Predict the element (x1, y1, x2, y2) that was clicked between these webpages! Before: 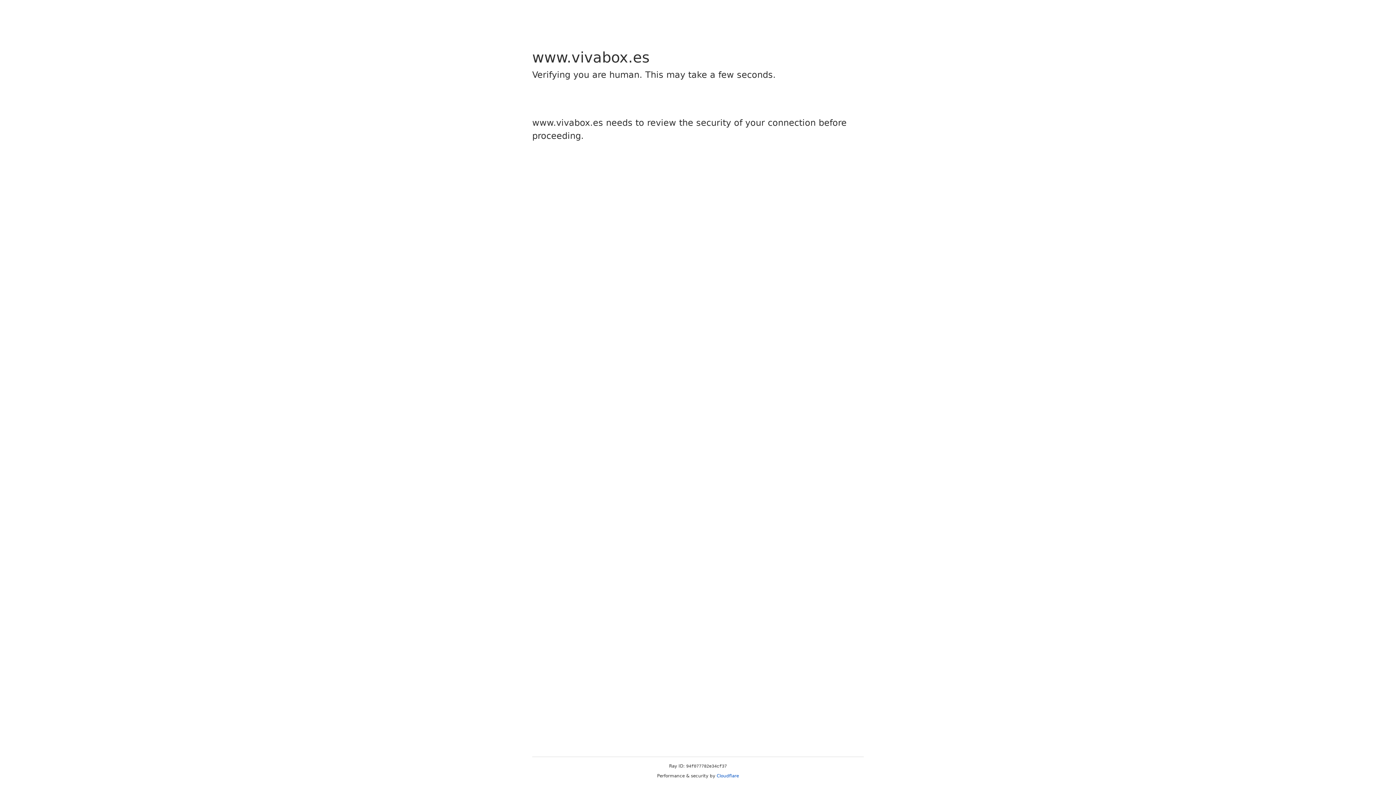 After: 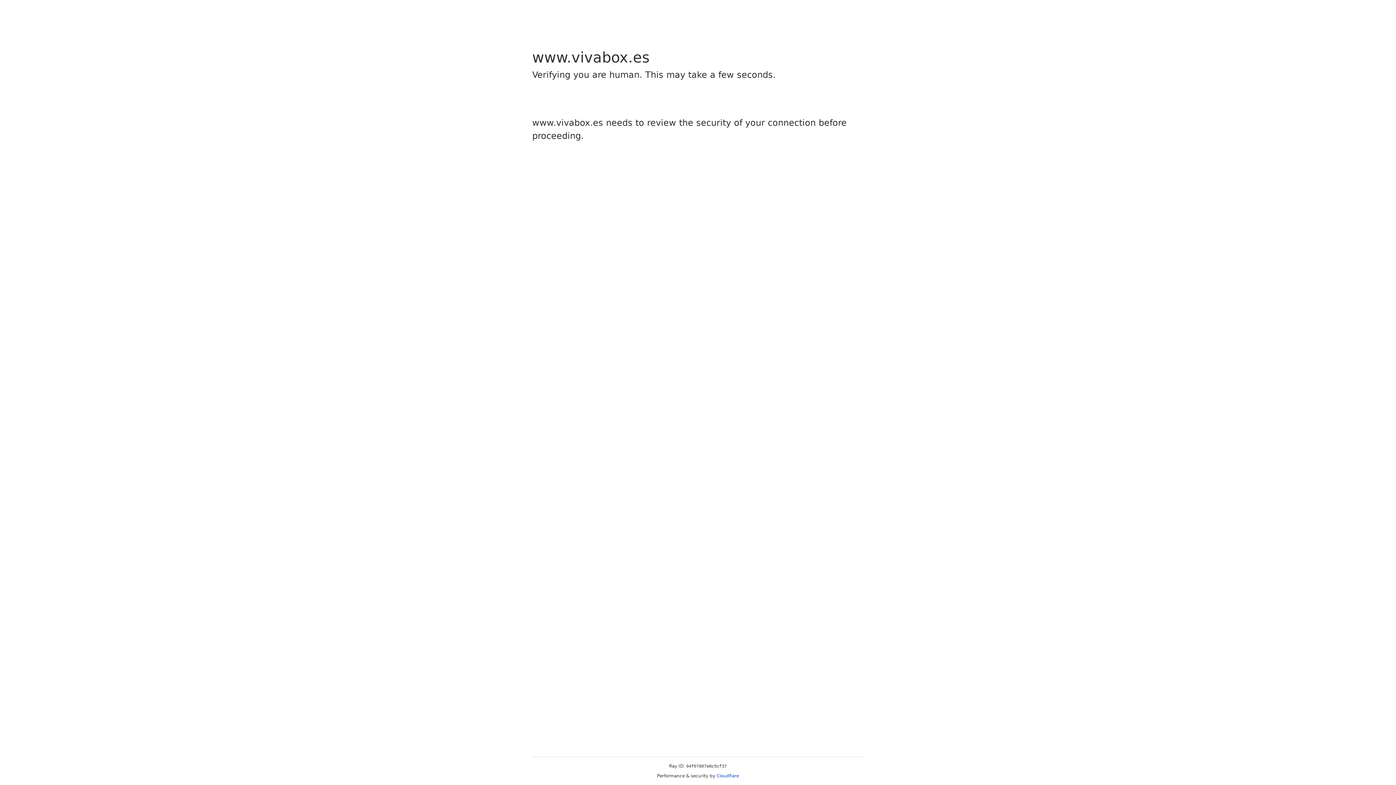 Action: label: Cloudflare bbox: (716, 773, 739, 778)